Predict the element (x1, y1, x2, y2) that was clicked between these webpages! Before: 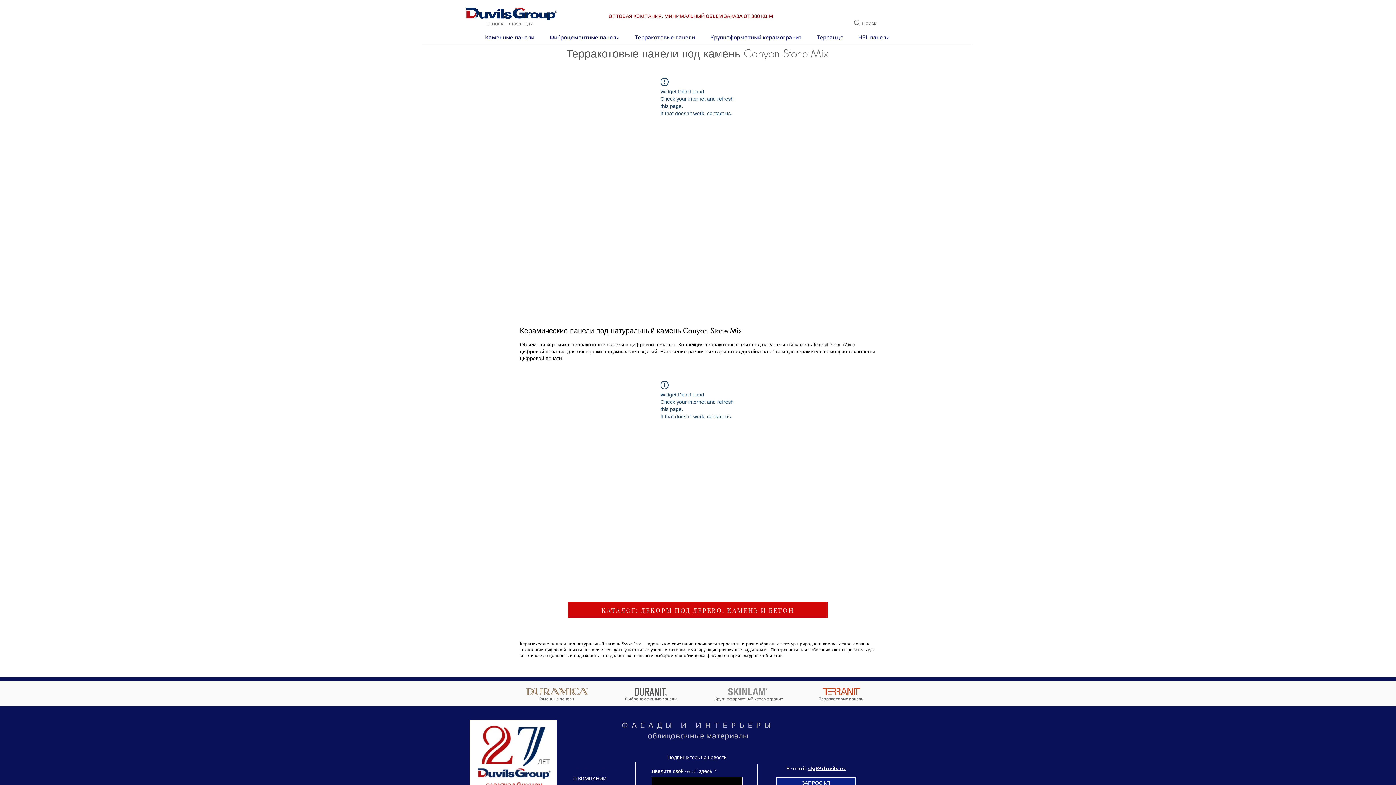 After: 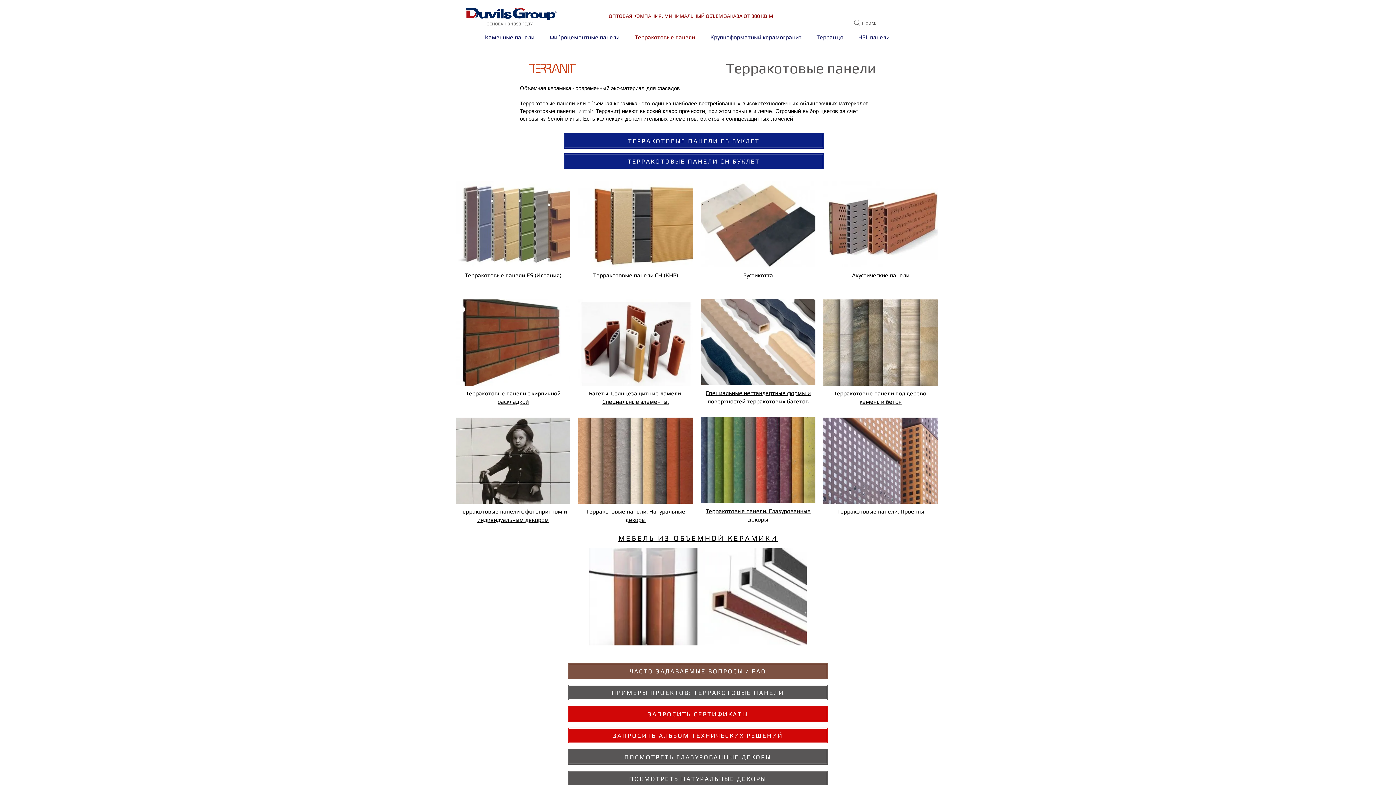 Action: label: Терракотовые панели bbox: (631, 33, 706, 41)